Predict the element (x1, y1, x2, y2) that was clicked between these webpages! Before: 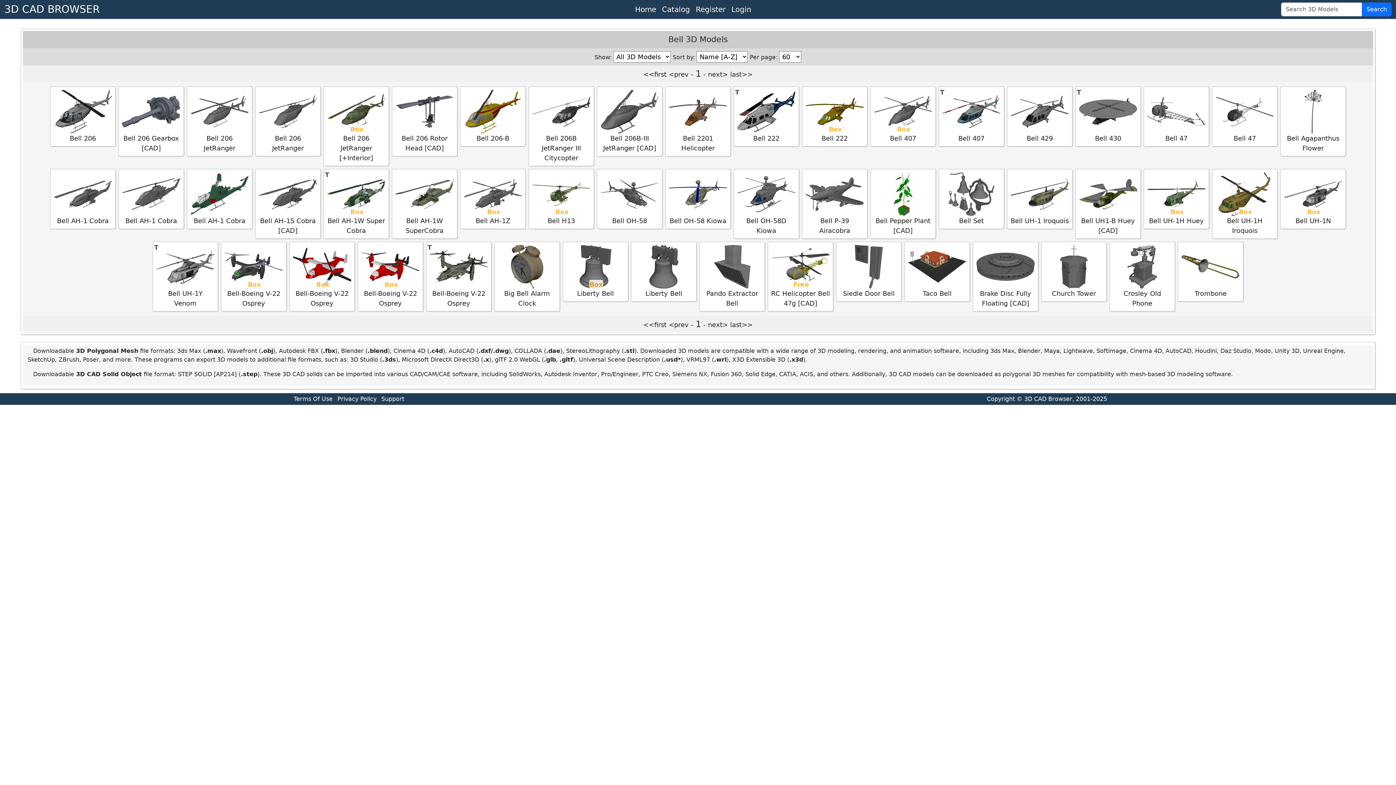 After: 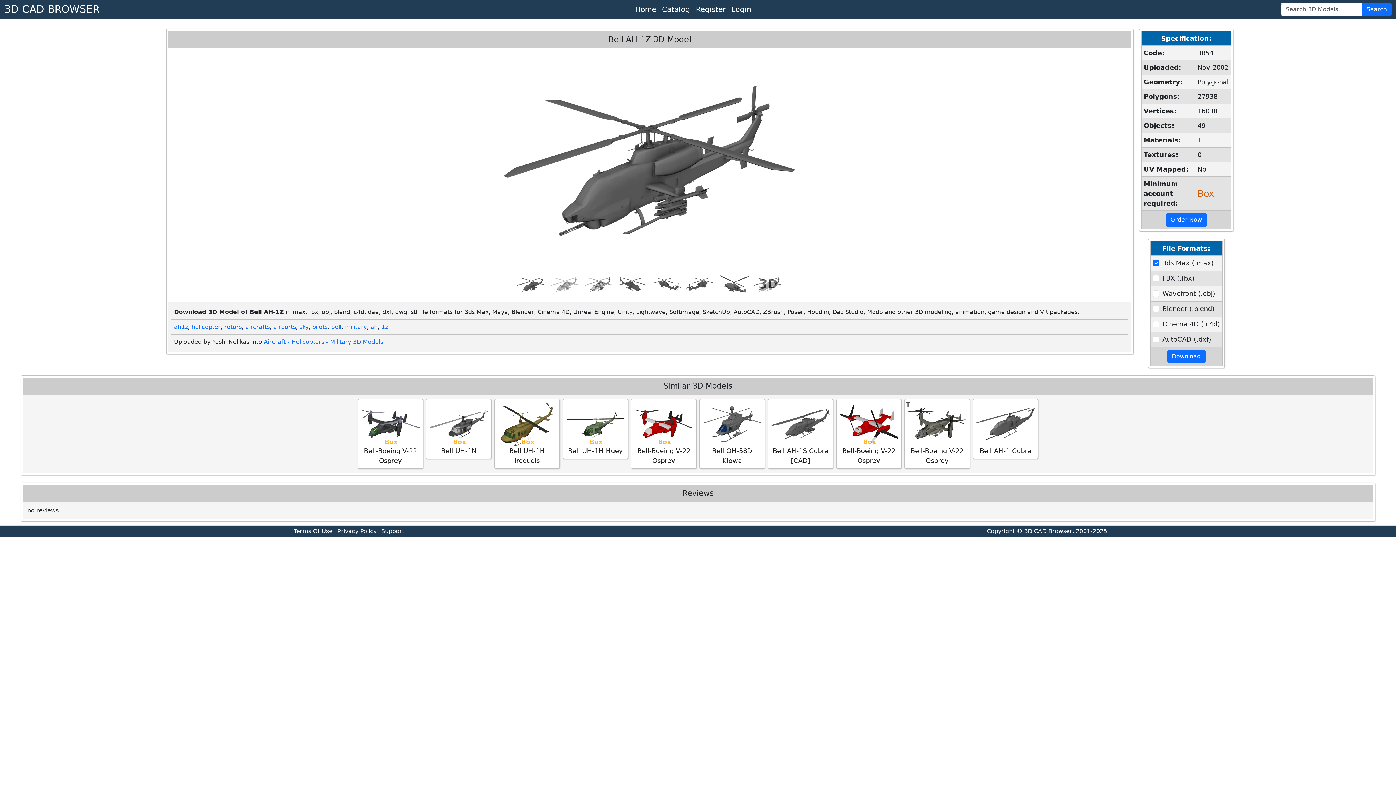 Action: label: Bell AH-1Z bbox: (463, 172, 522, 225)